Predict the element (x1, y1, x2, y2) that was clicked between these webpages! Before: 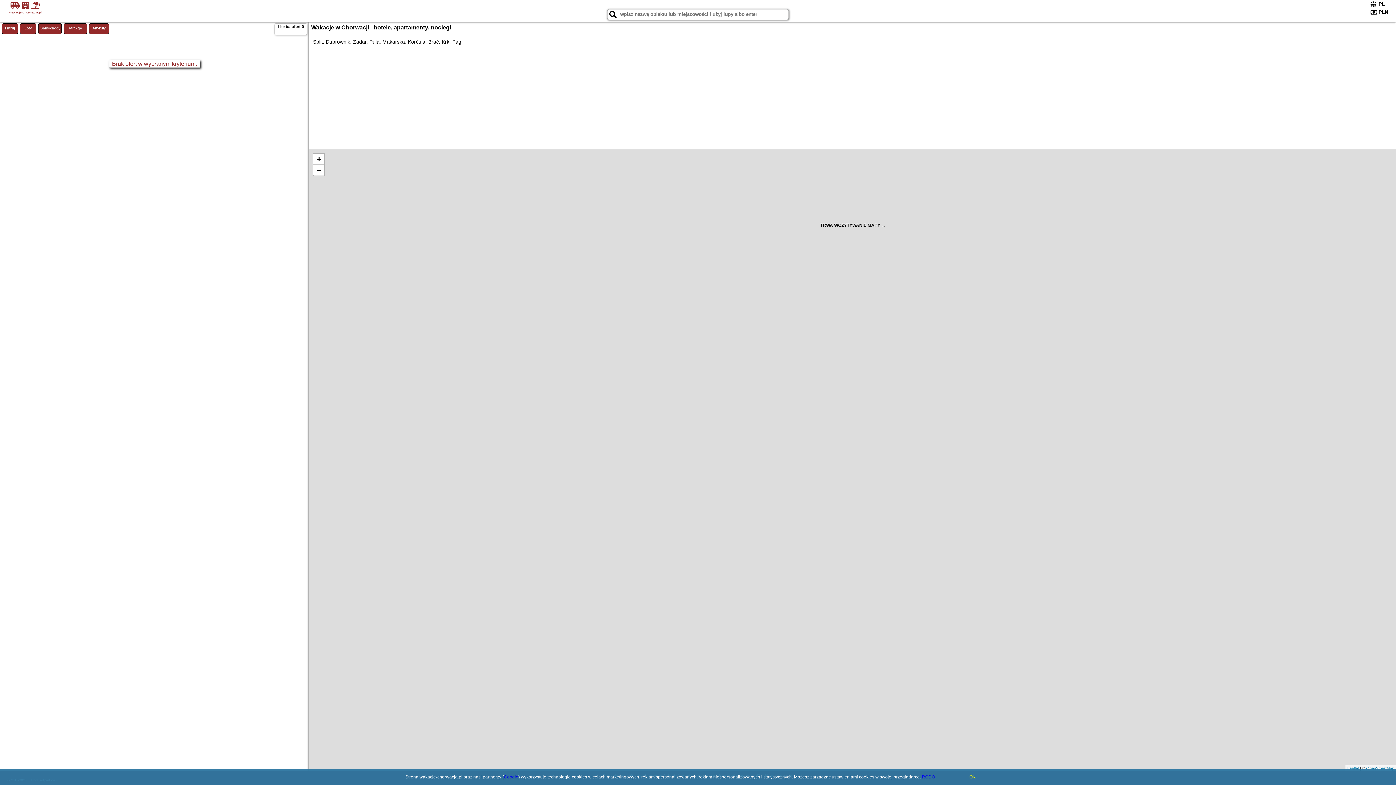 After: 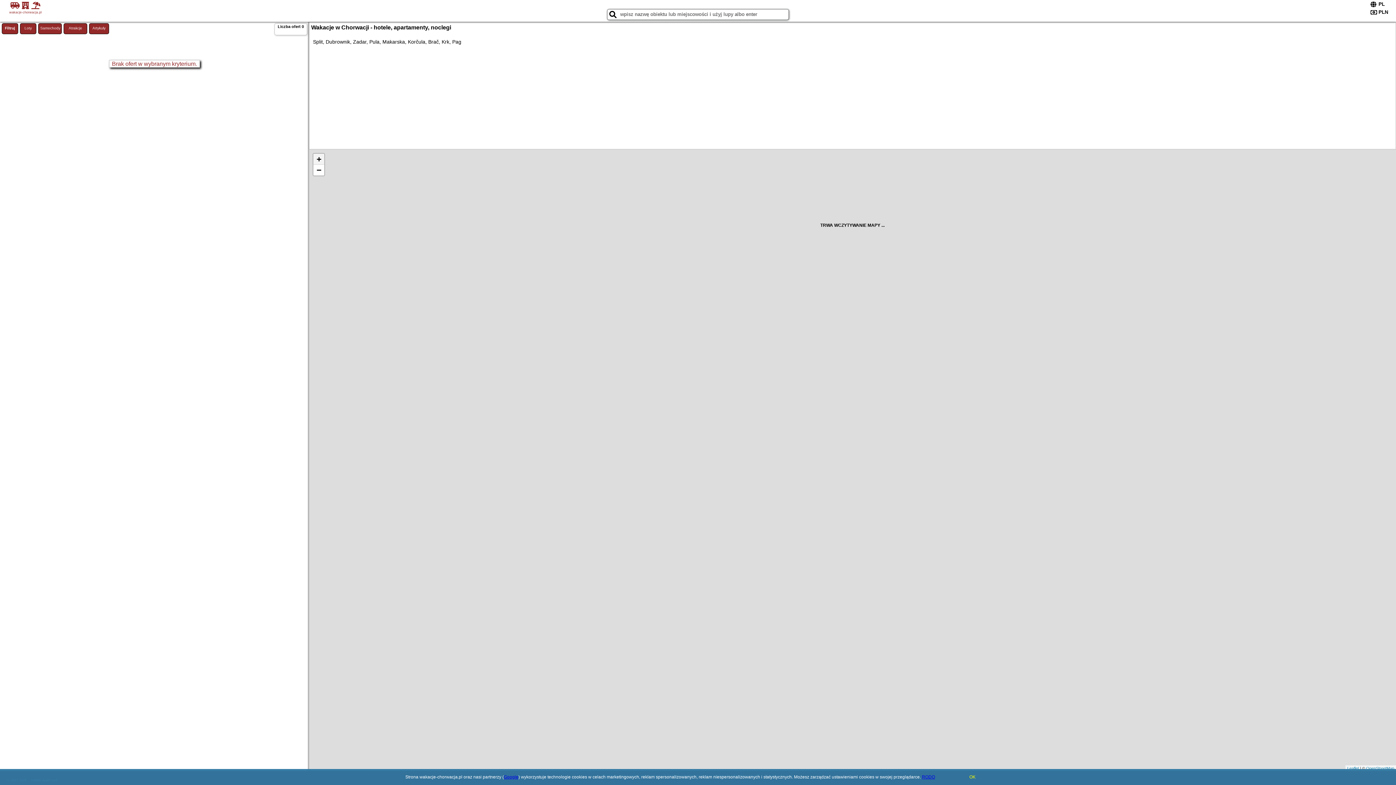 Action: label: Zoom in bbox: (313, 153, 324, 164)